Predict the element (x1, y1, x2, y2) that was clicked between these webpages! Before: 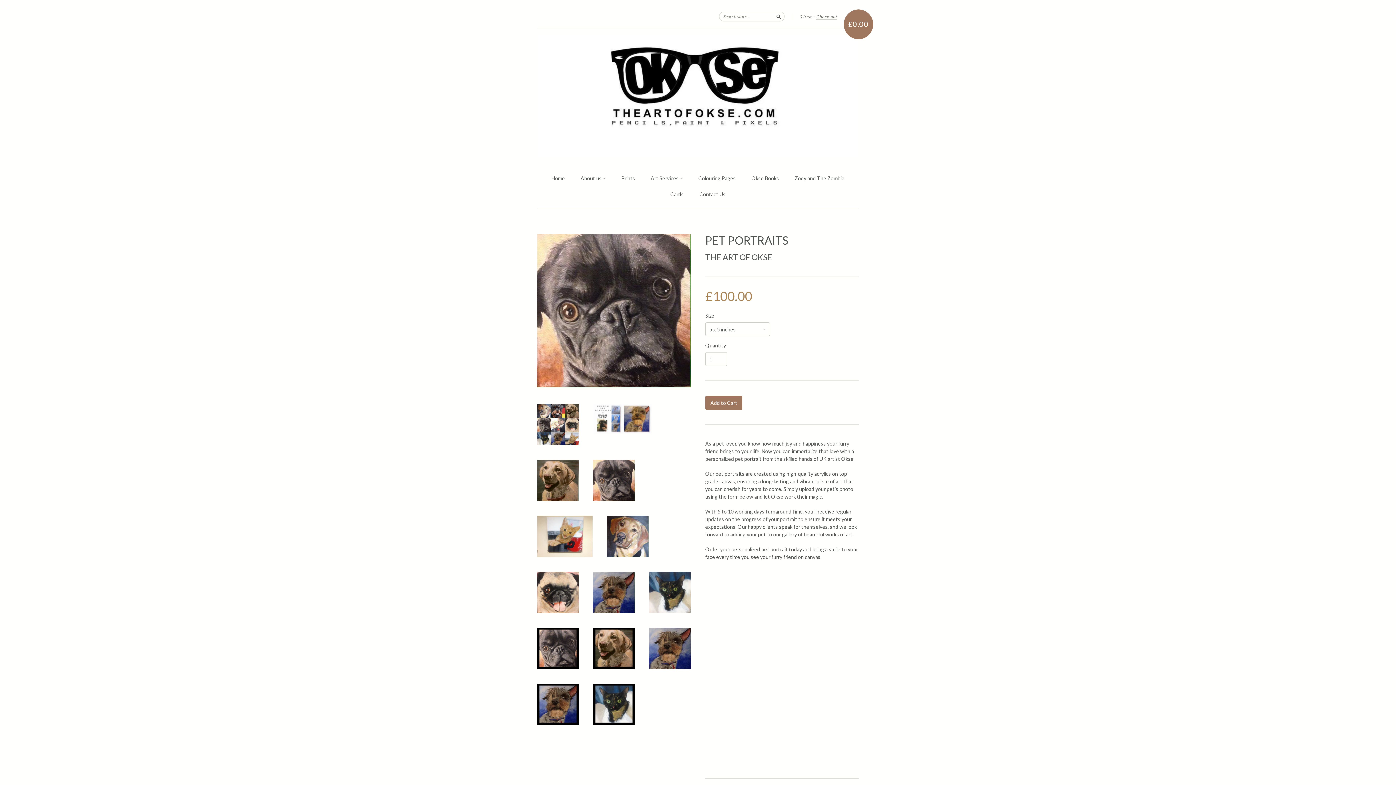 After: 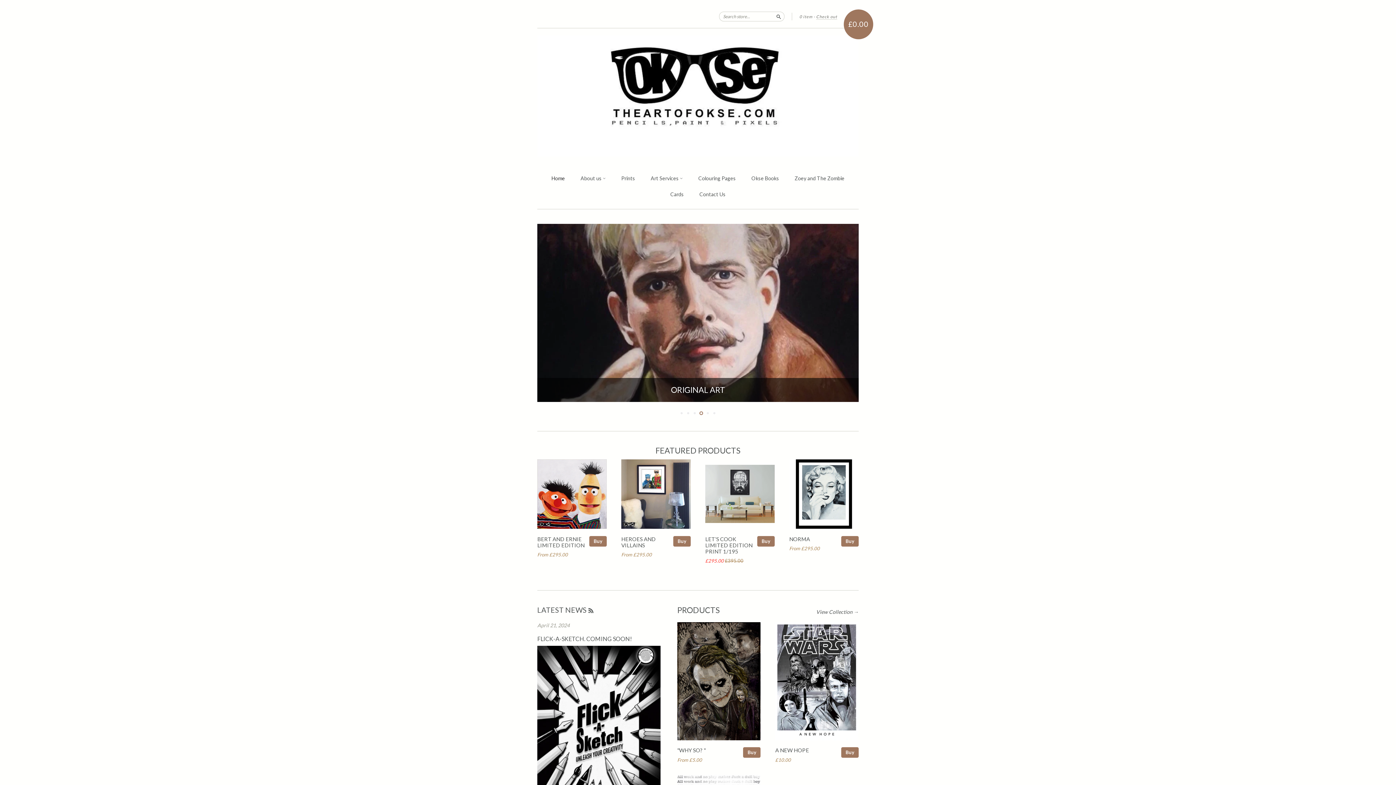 Action: label: Home bbox: (551, 174, 565, 182)